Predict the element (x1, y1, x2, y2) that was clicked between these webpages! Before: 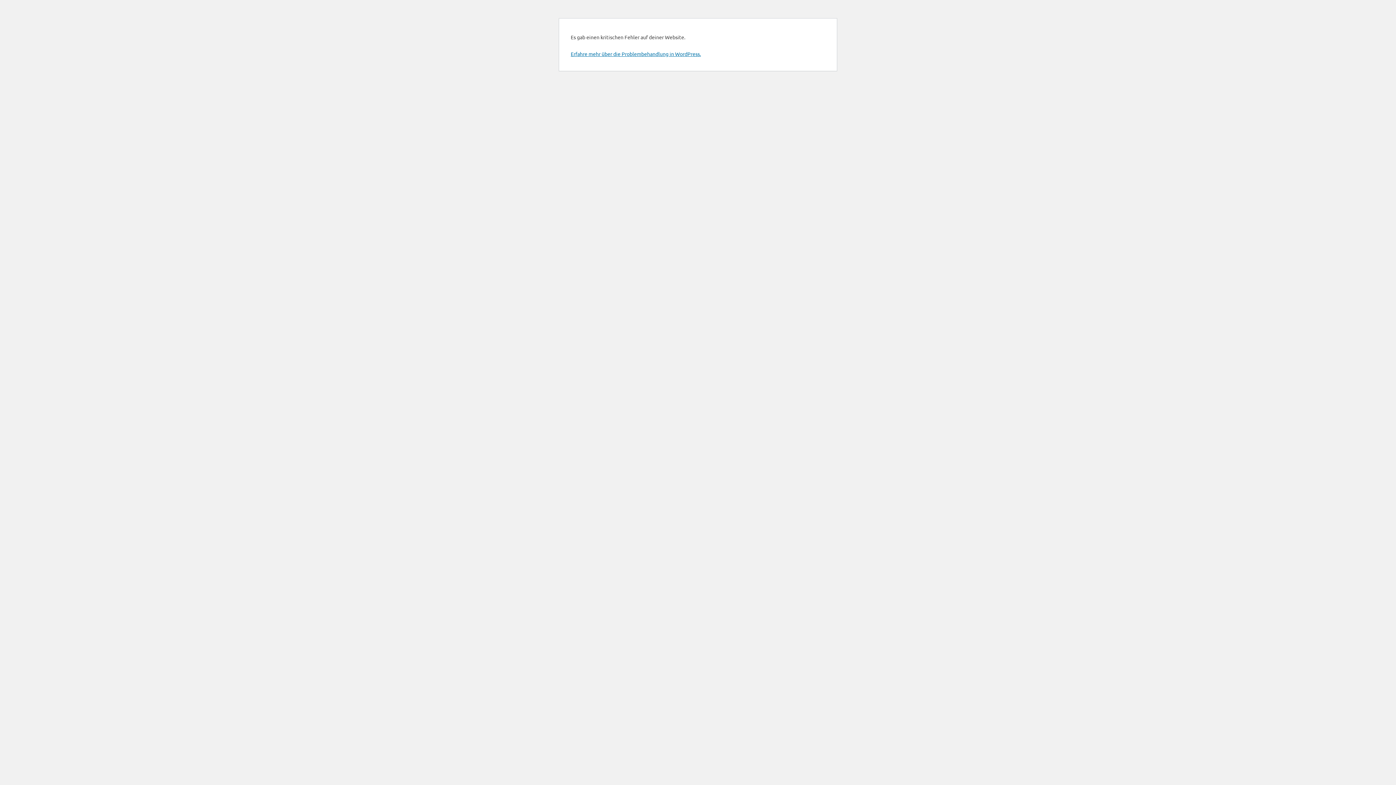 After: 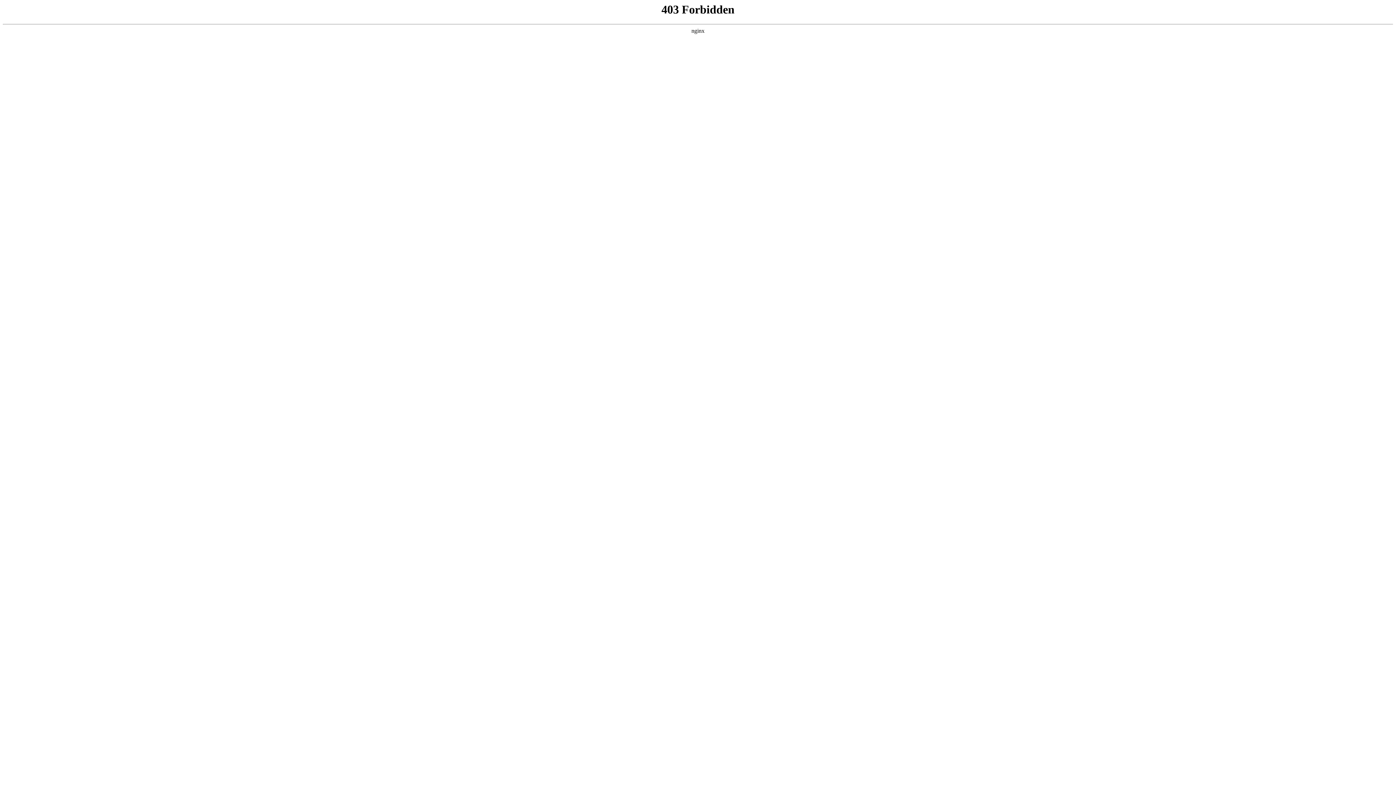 Action: bbox: (570, 50, 701, 57) label: Erfahre mehr über die Problembehandlung in WordPress.